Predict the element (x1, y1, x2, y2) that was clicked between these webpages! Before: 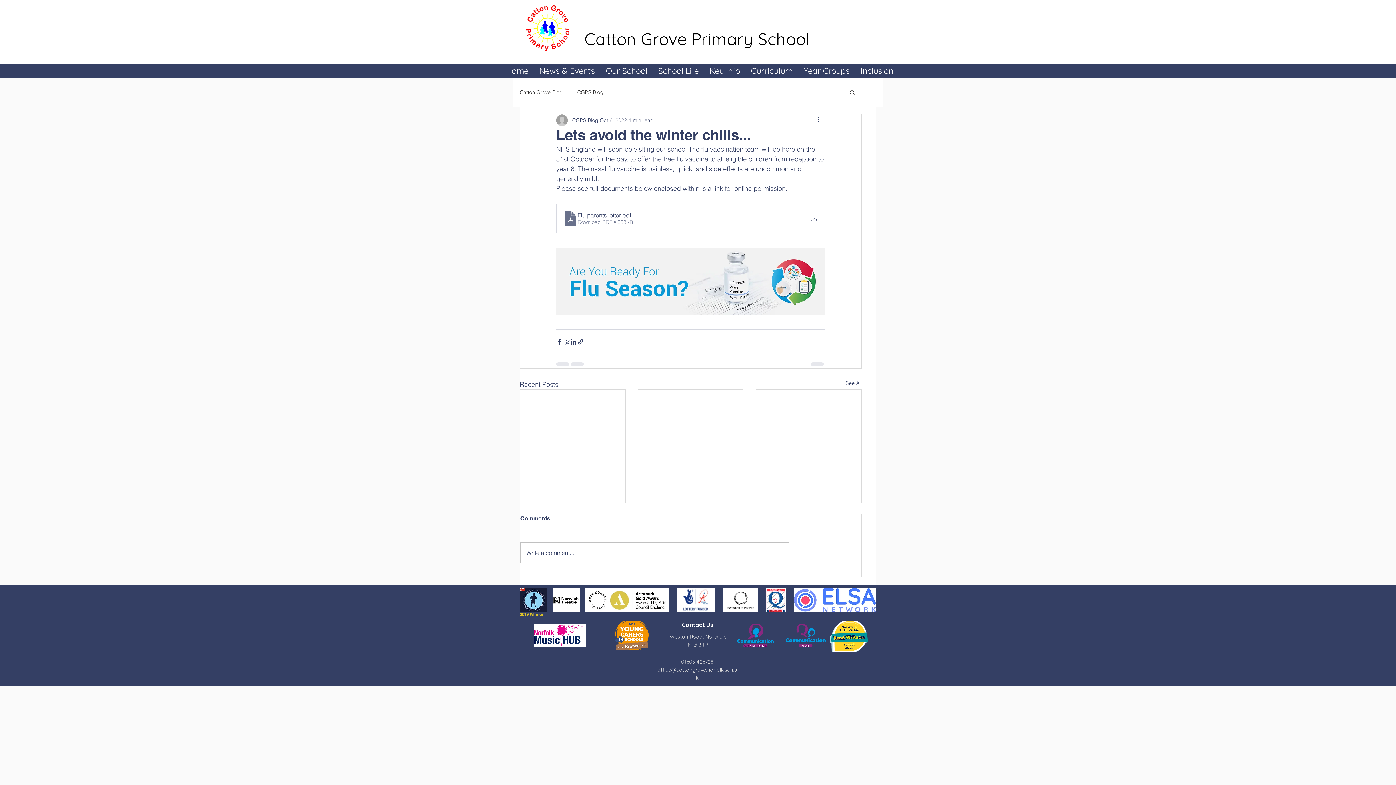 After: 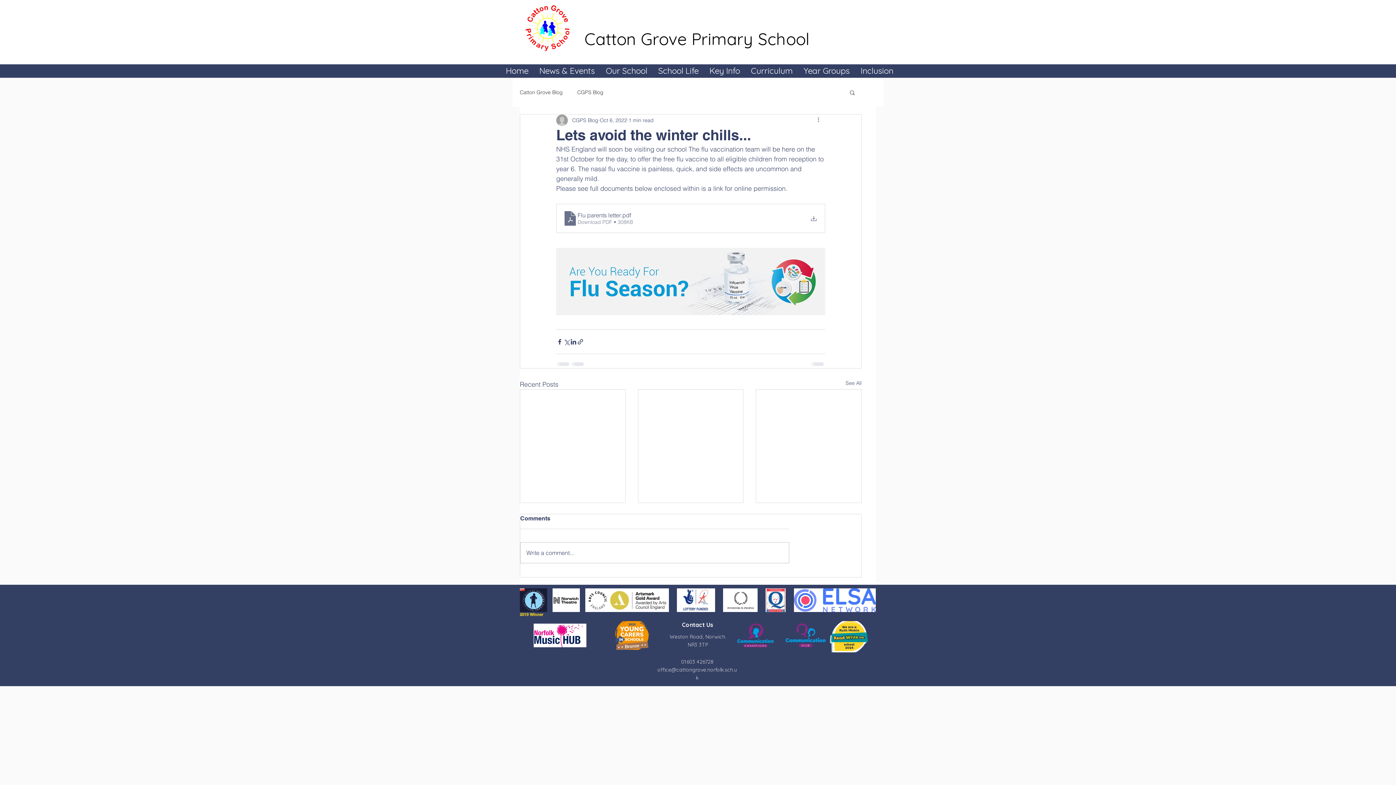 Action: label: More actions bbox: (816, 116, 825, 124)